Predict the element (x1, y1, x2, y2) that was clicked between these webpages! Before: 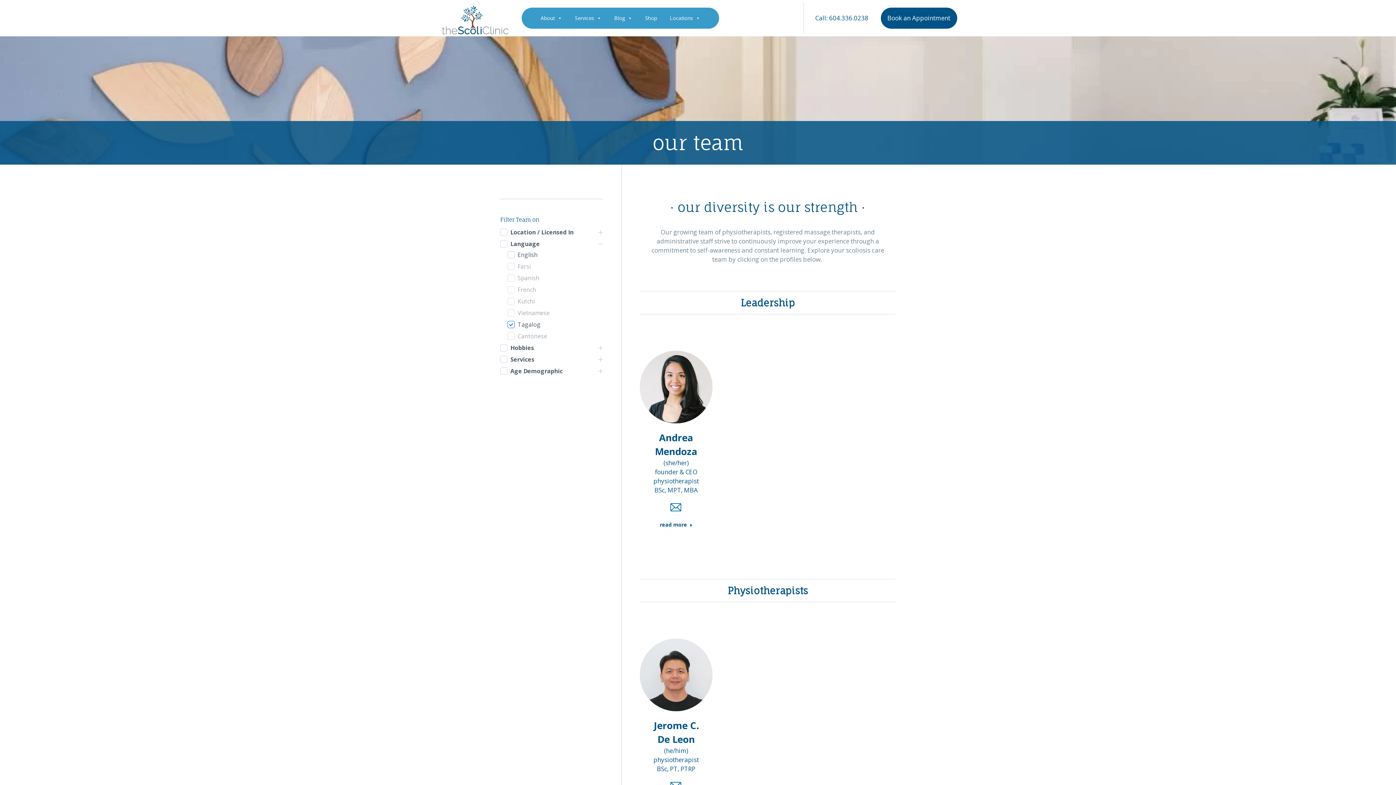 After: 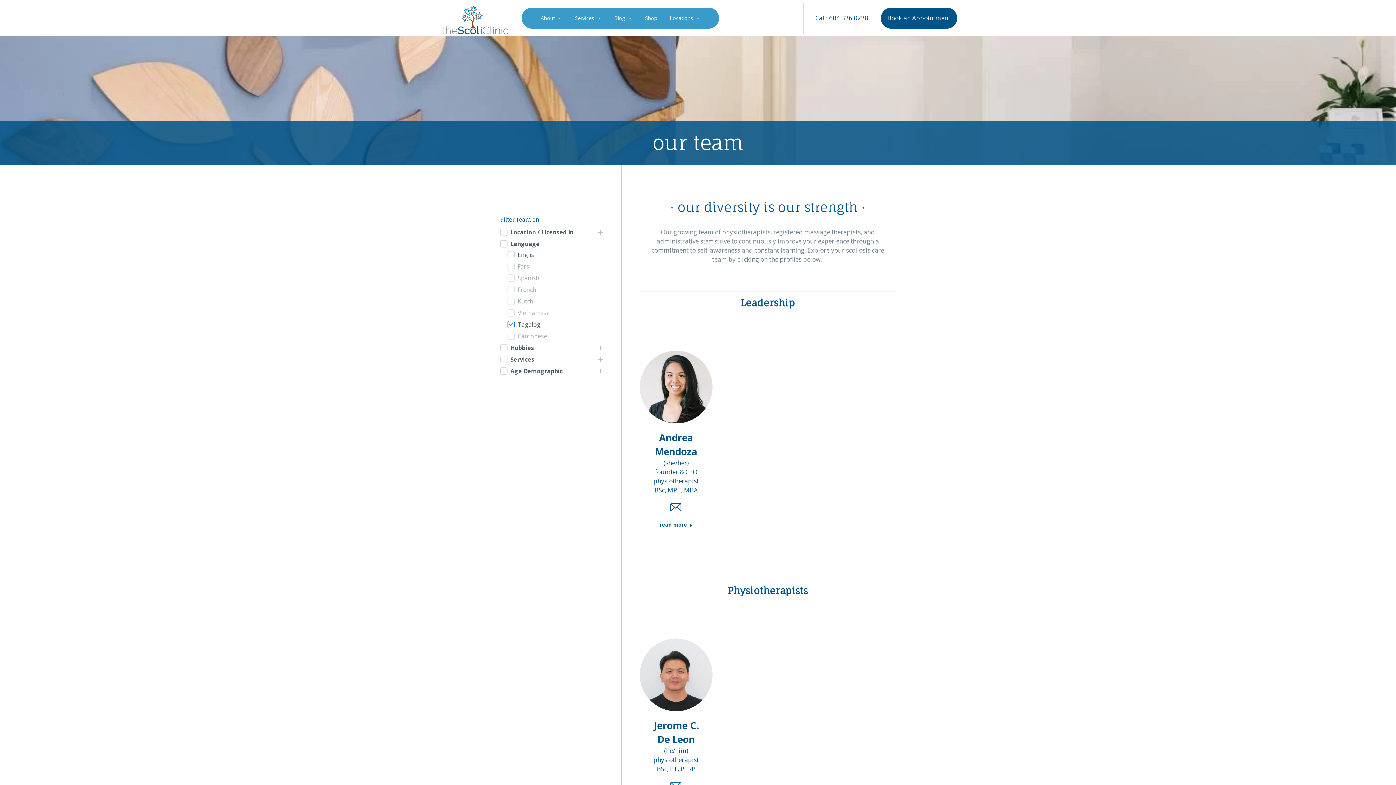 Action: label: E-mail bbox: (671, 502, 680, 512)